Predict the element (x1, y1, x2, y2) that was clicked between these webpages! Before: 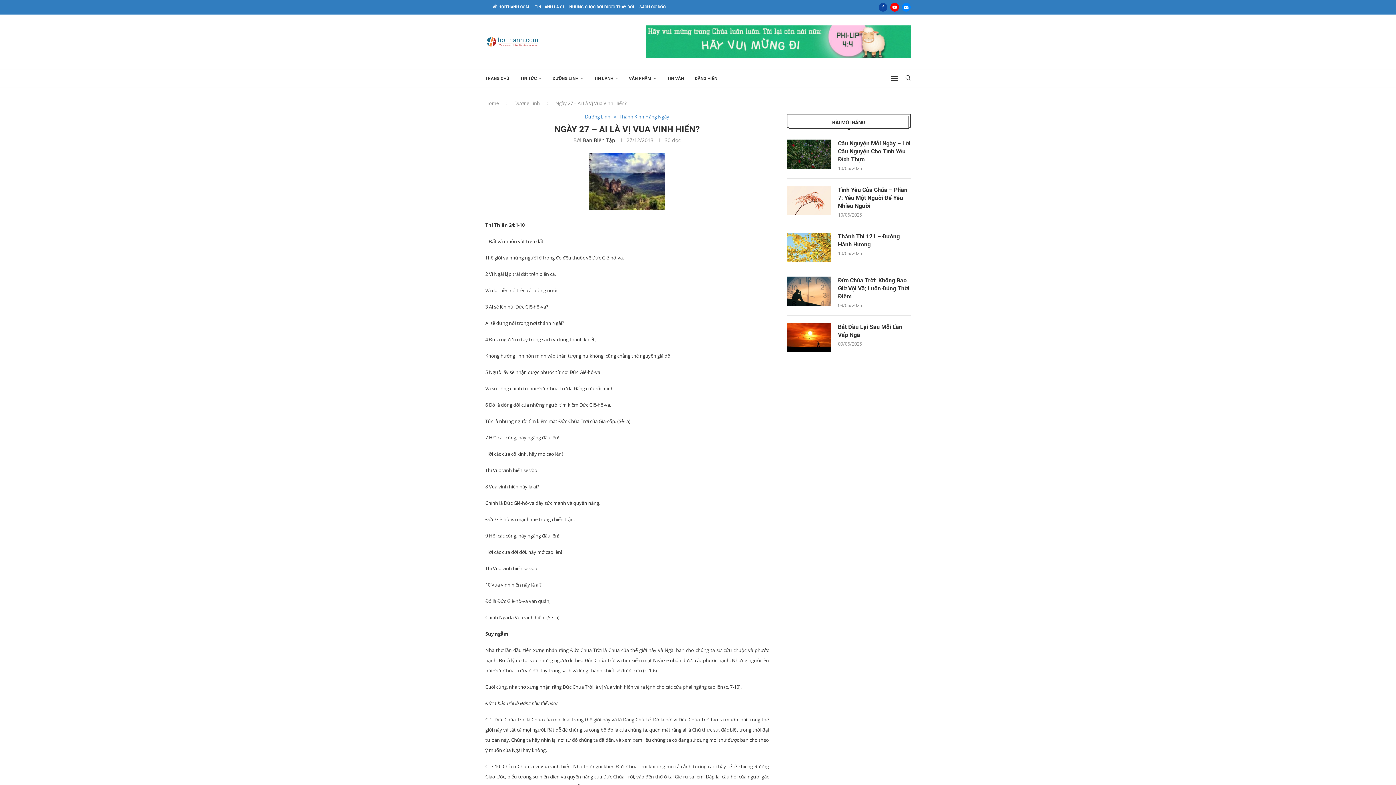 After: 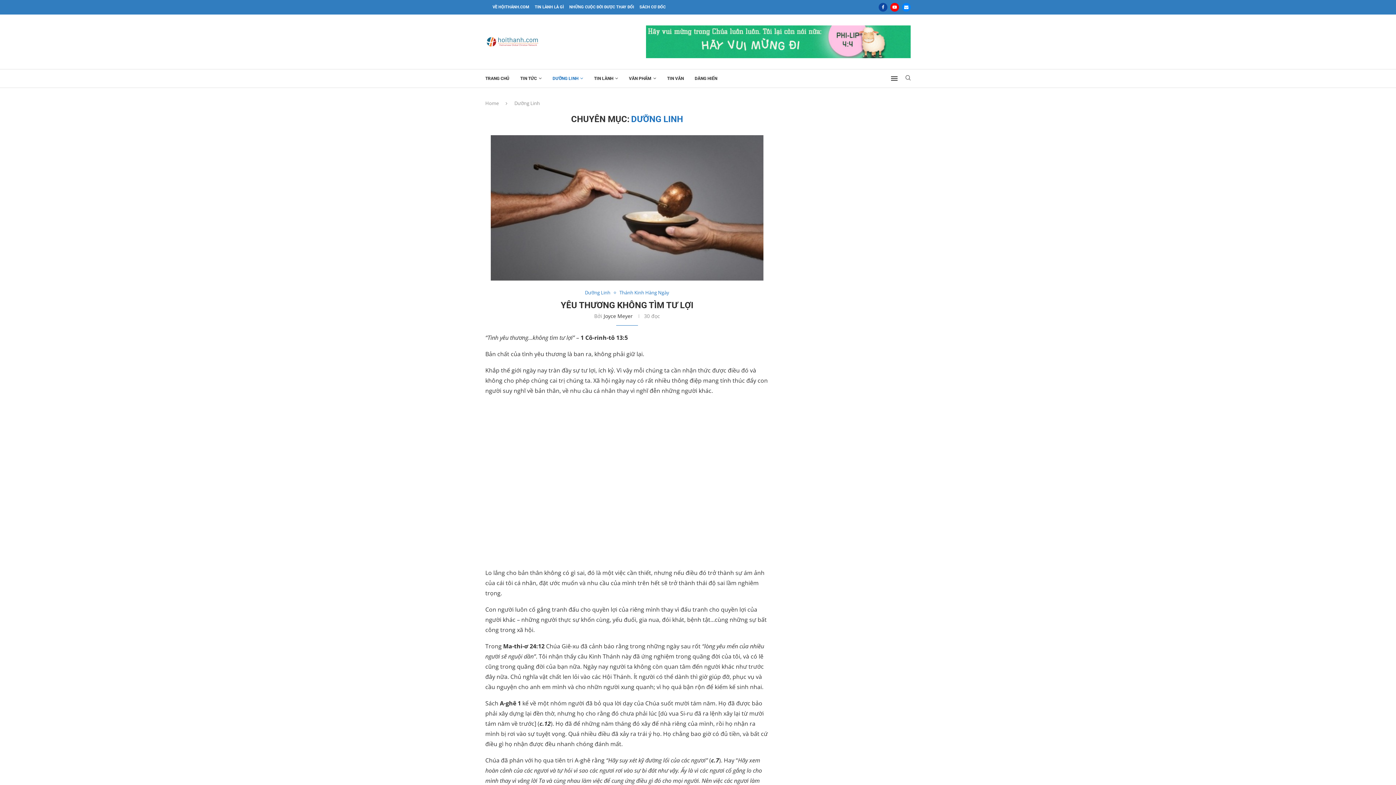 Action: bbox: (514, 100, 540, 106) label: Dưỡng Linh